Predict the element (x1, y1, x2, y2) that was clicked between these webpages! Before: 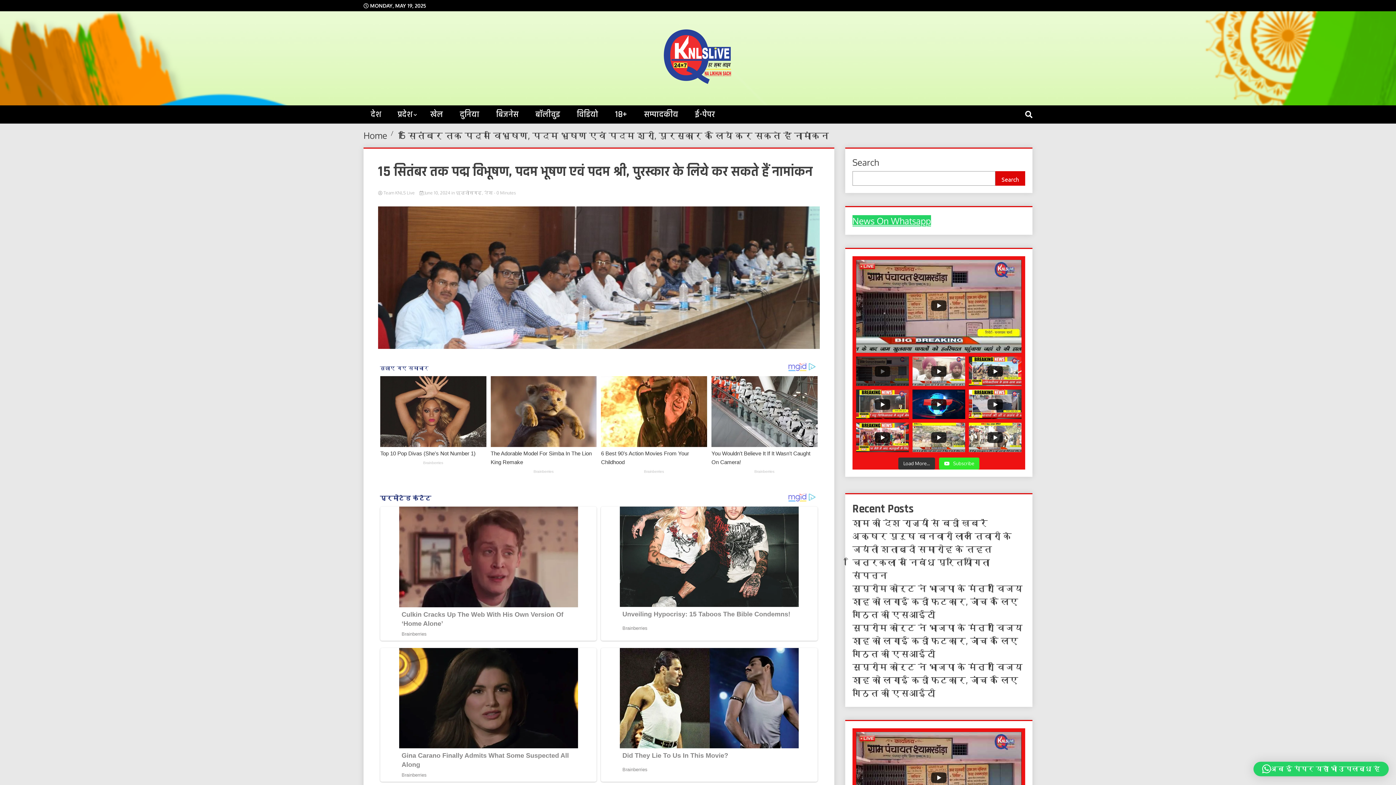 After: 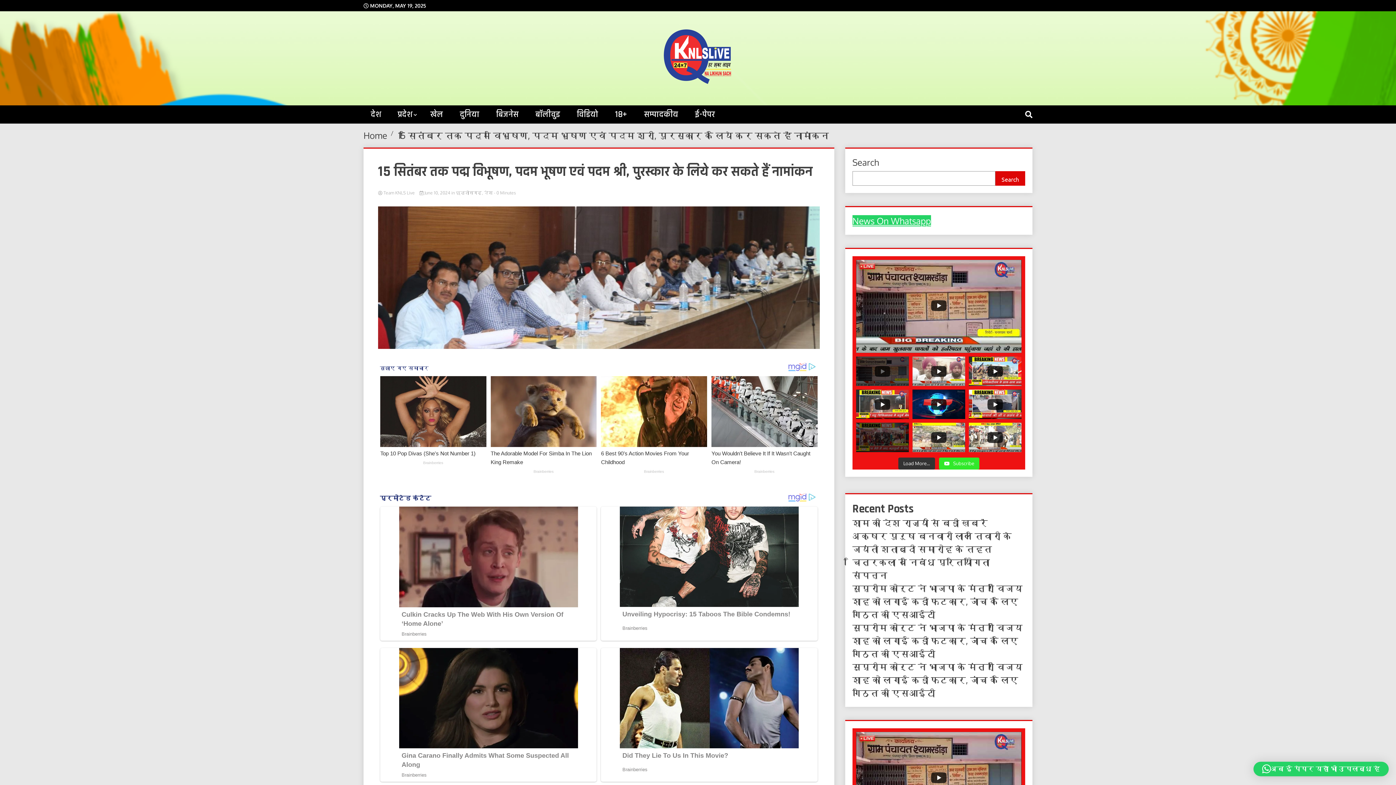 Action: bbox: (856, 422, 909, 452)